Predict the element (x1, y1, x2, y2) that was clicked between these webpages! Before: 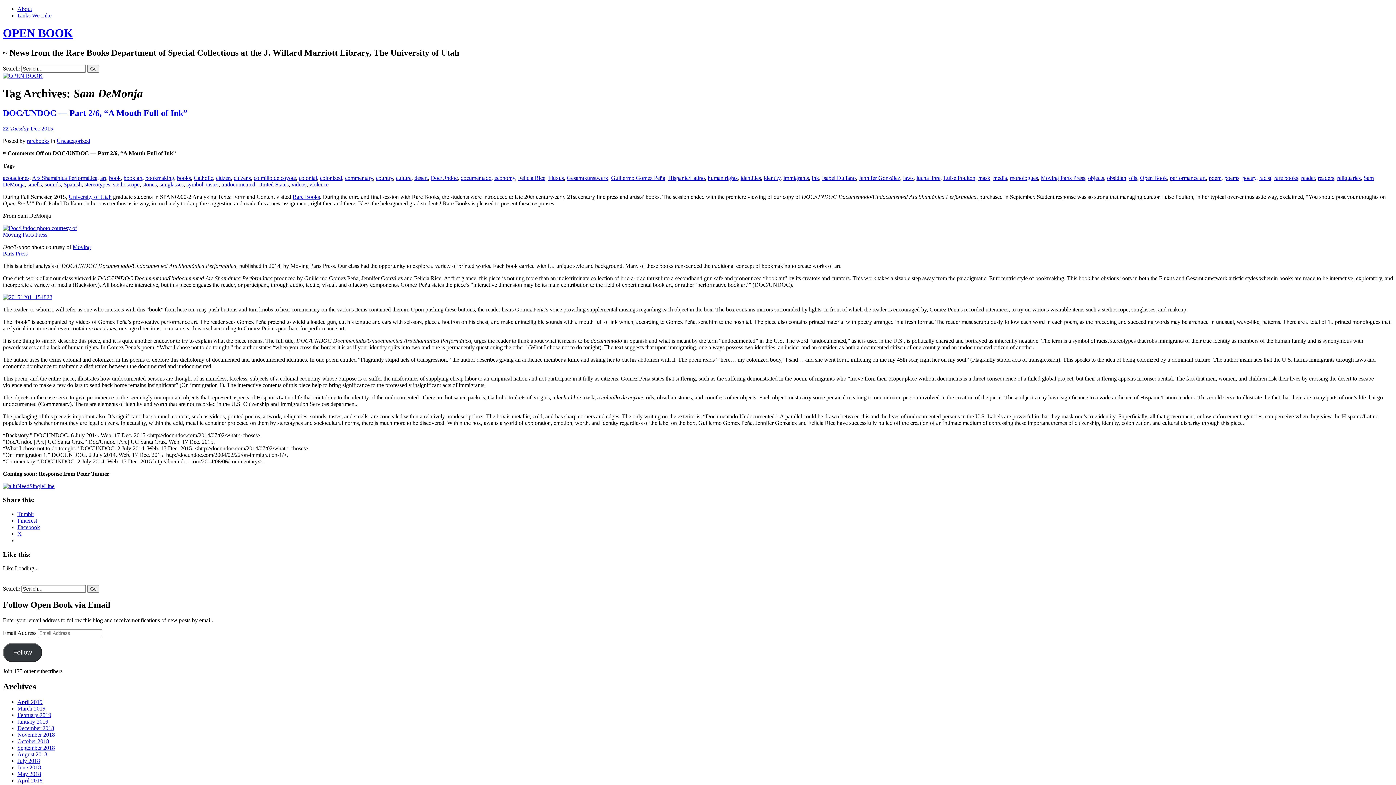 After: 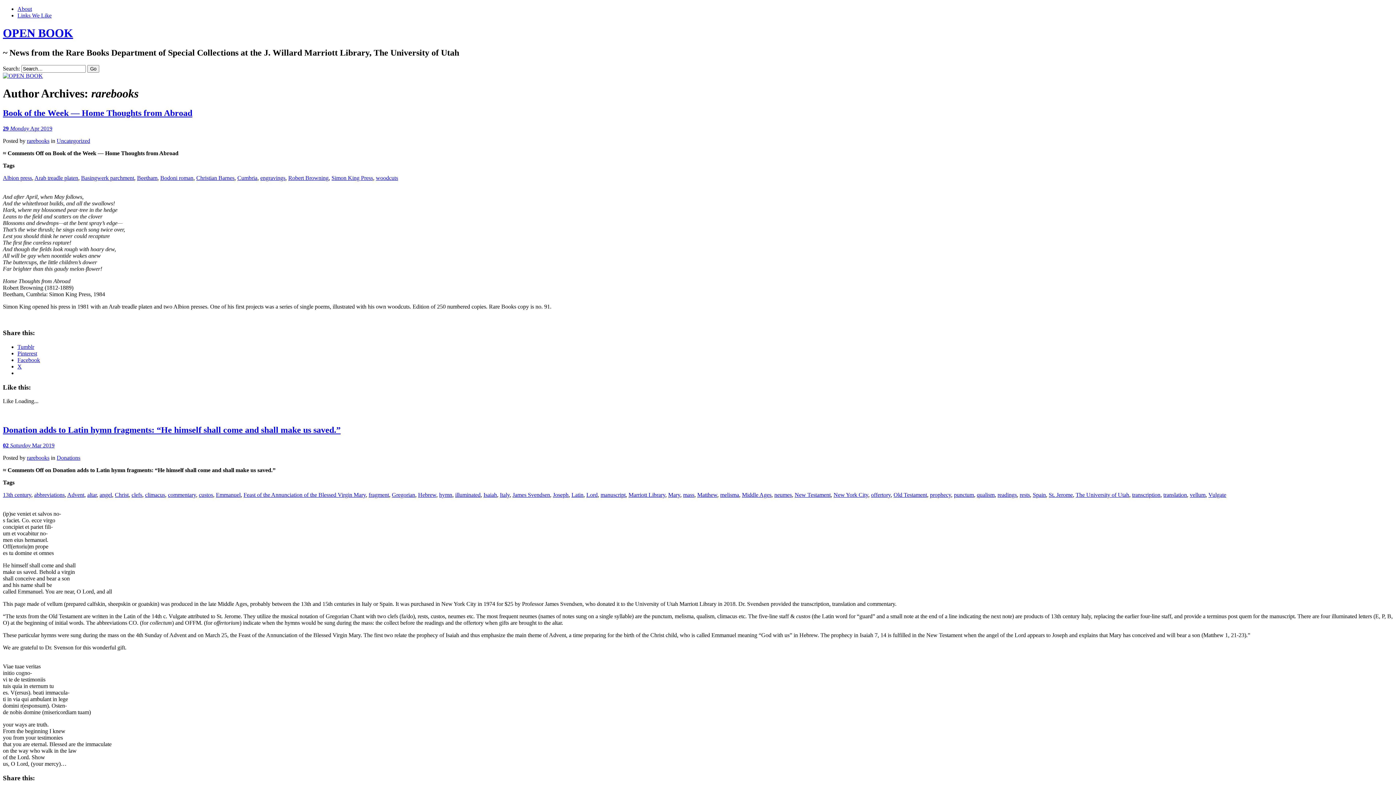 Action: label: rarebooks bbox: (26, 137, 49, 143)